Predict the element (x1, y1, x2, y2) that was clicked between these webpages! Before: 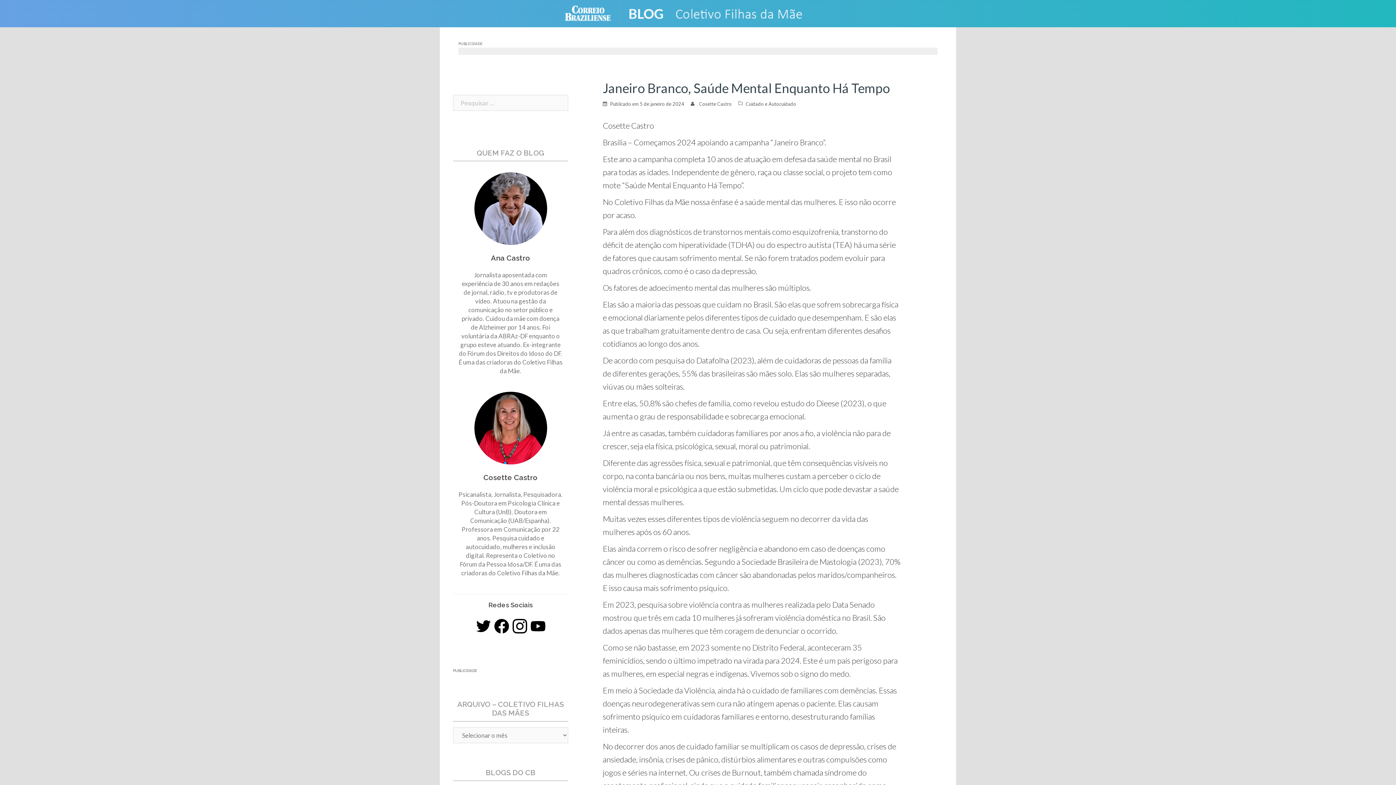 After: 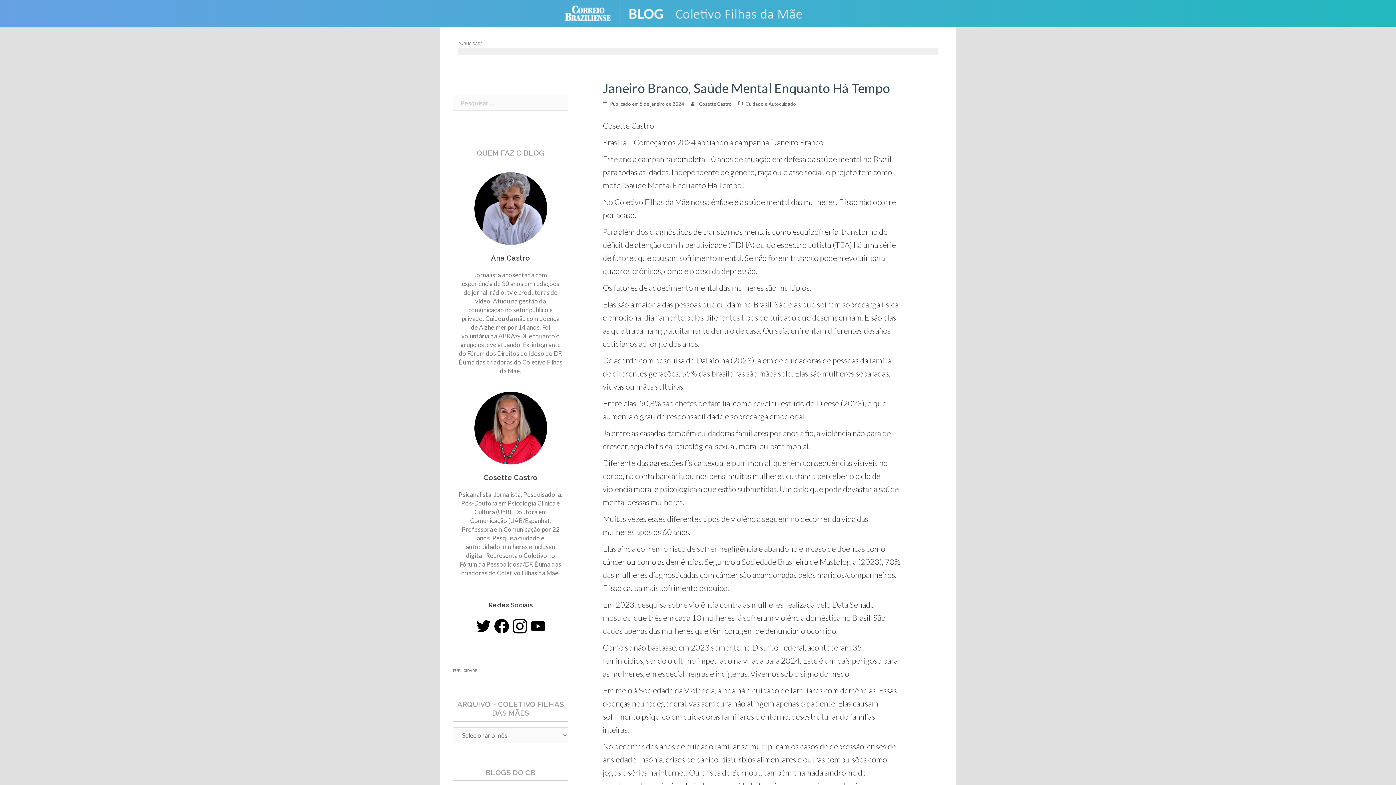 Action: bbox: (476, 619, 490, 633)